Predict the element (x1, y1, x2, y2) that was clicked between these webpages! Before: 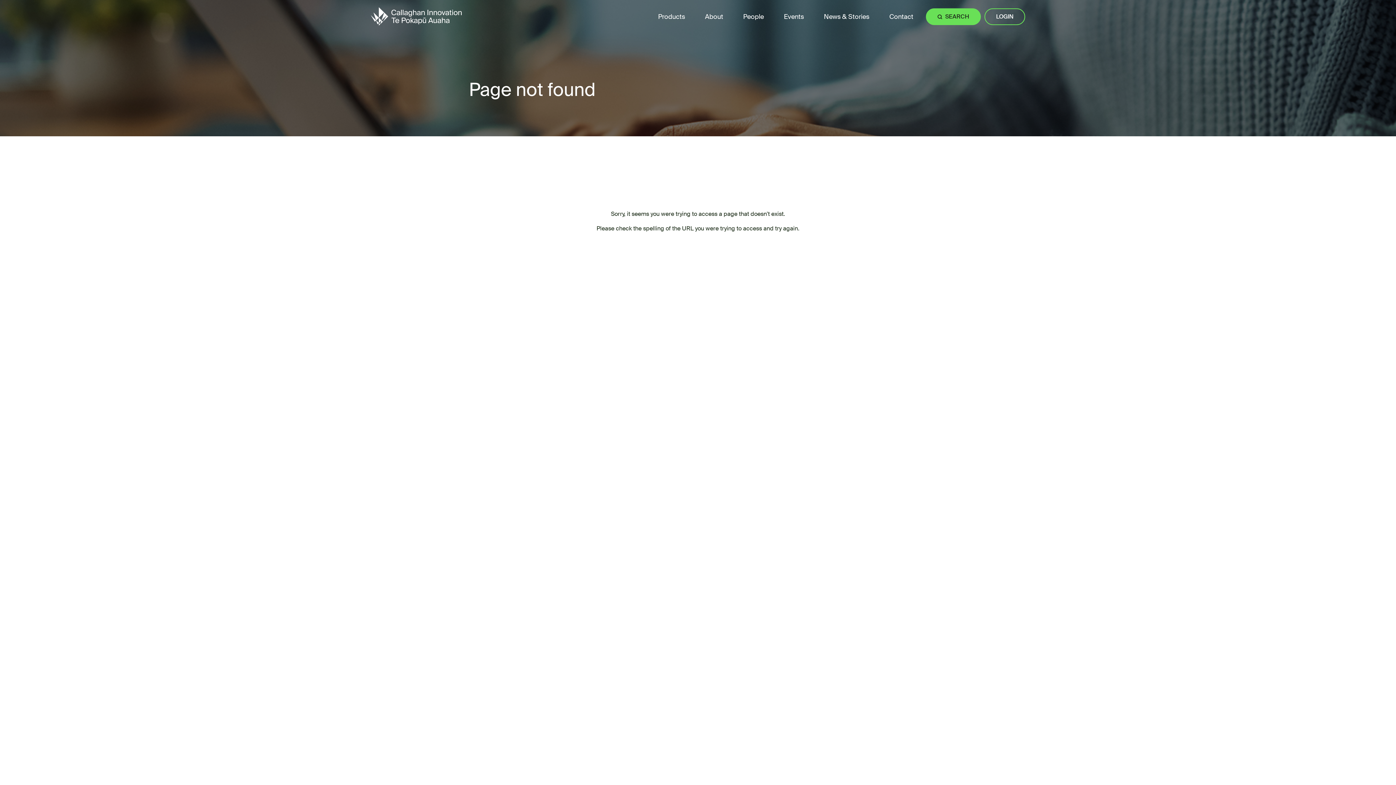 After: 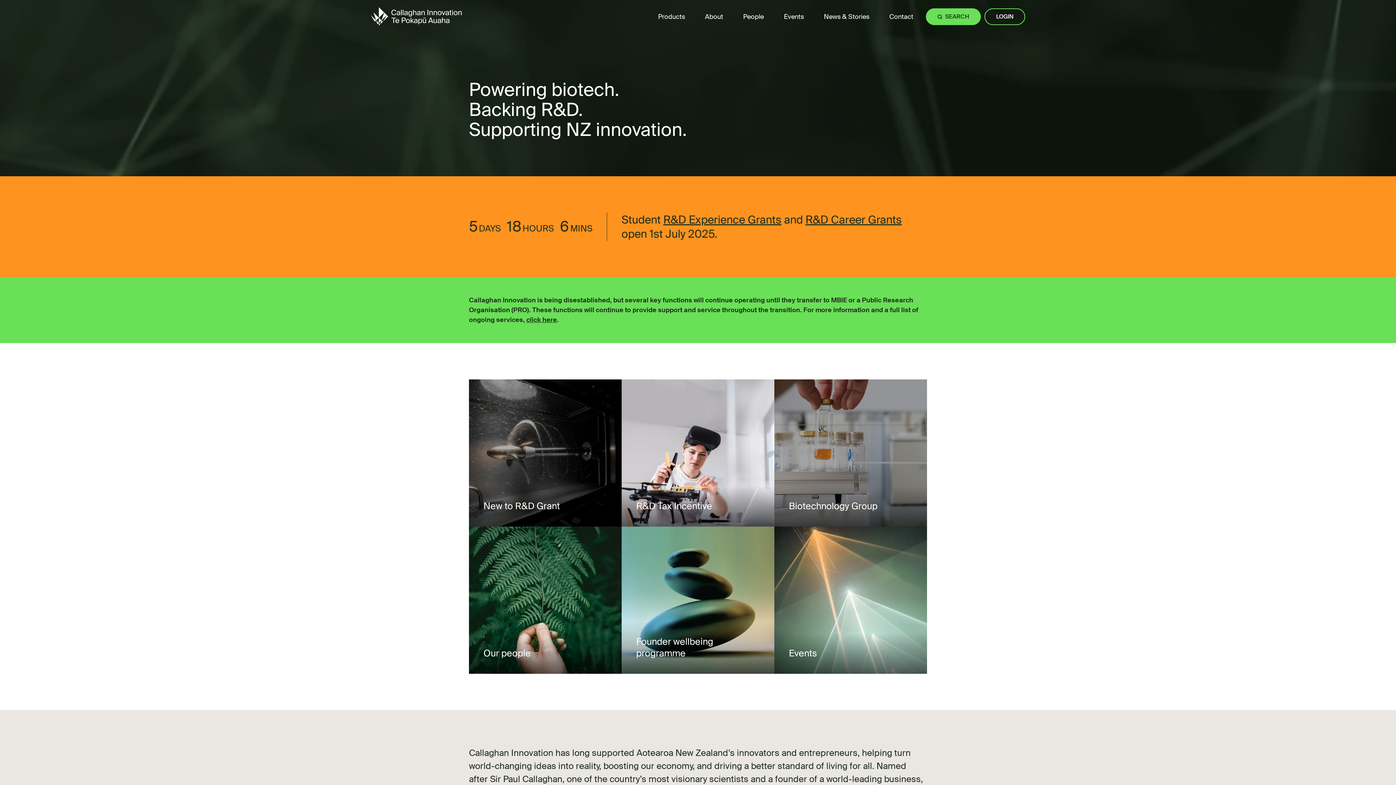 Action: label: Callaghan Innovation Home Page bbox: (370, 7, 461, 25)